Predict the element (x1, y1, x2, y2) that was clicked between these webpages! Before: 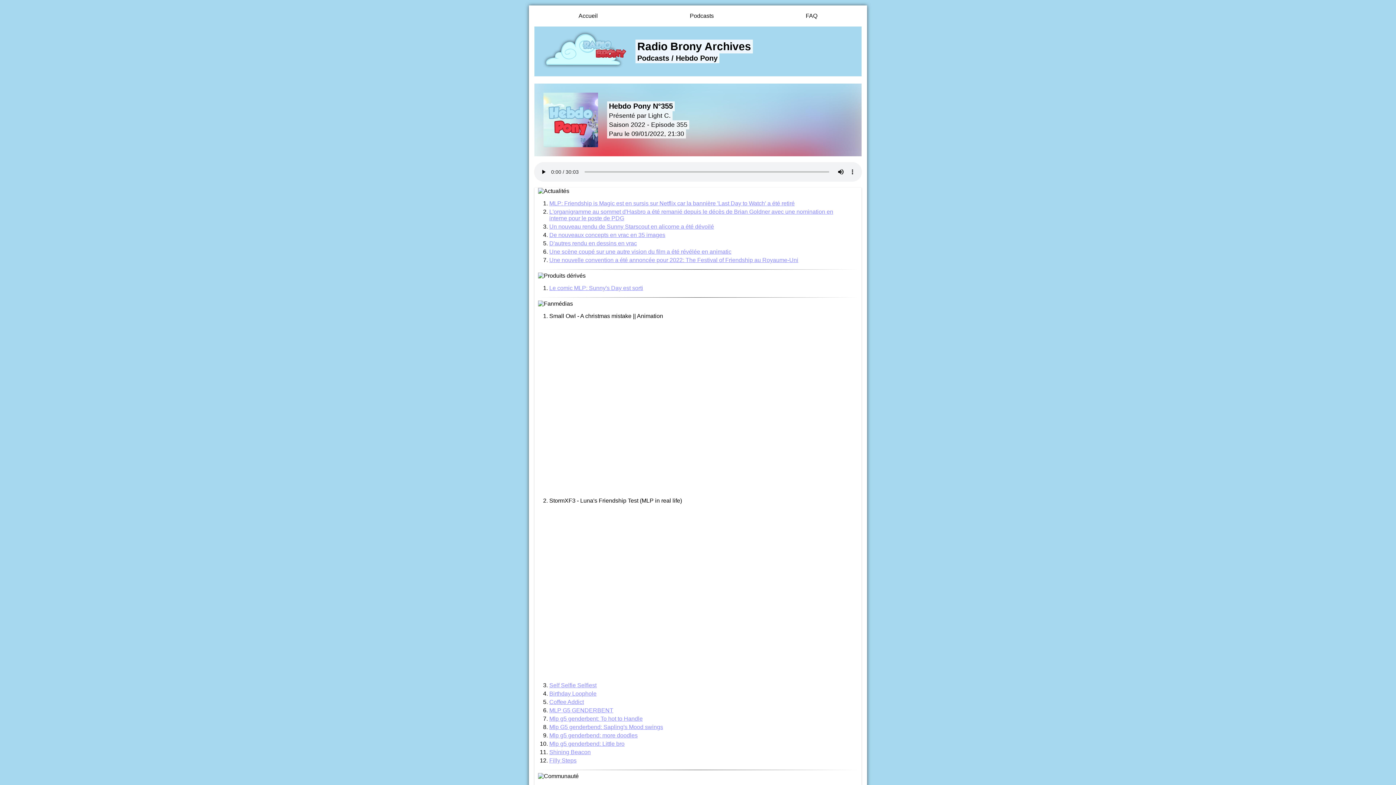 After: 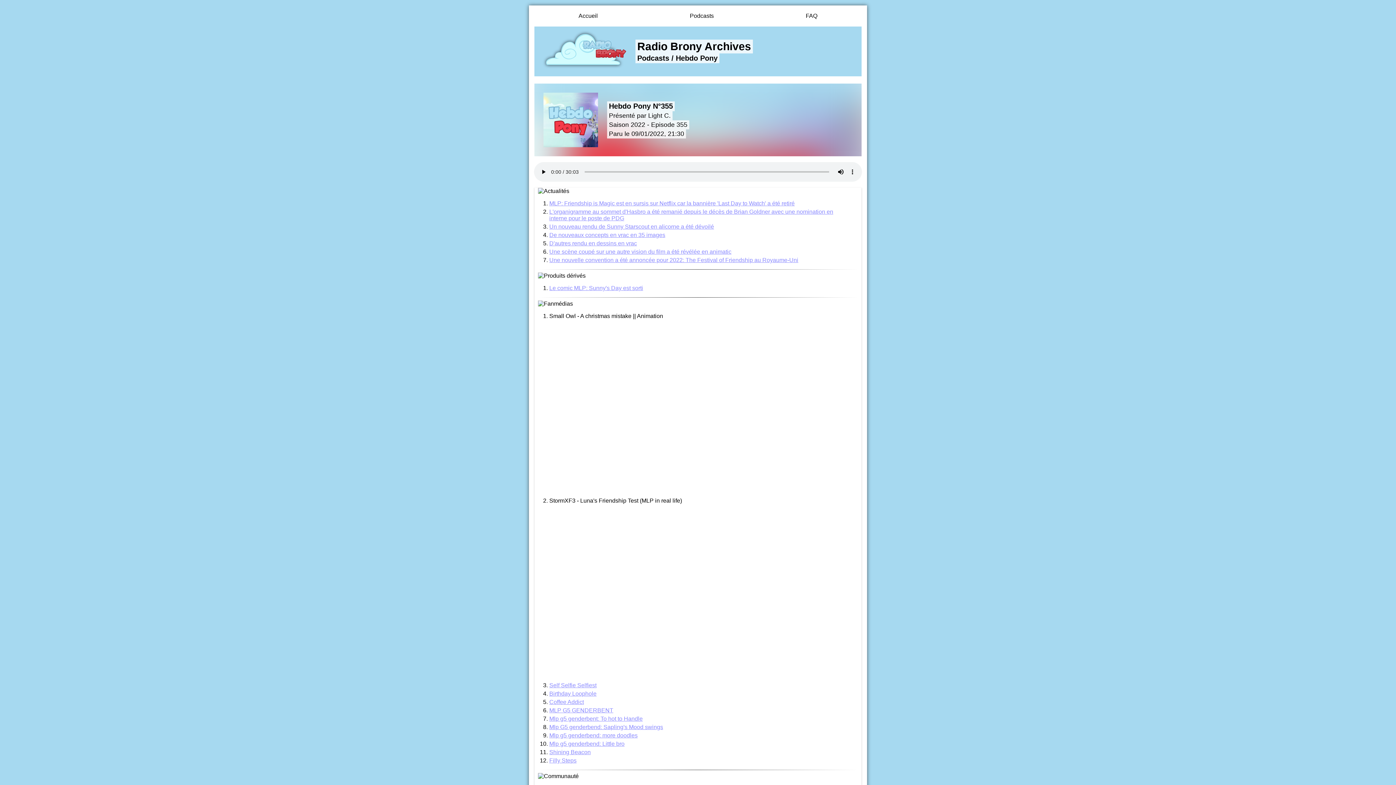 Action: label: MLP: Friendship is Magic est en sursis sur Netflix car la bannière 'Last Day to Watch' a été retiré bbox: (549, 200, 794, 206)